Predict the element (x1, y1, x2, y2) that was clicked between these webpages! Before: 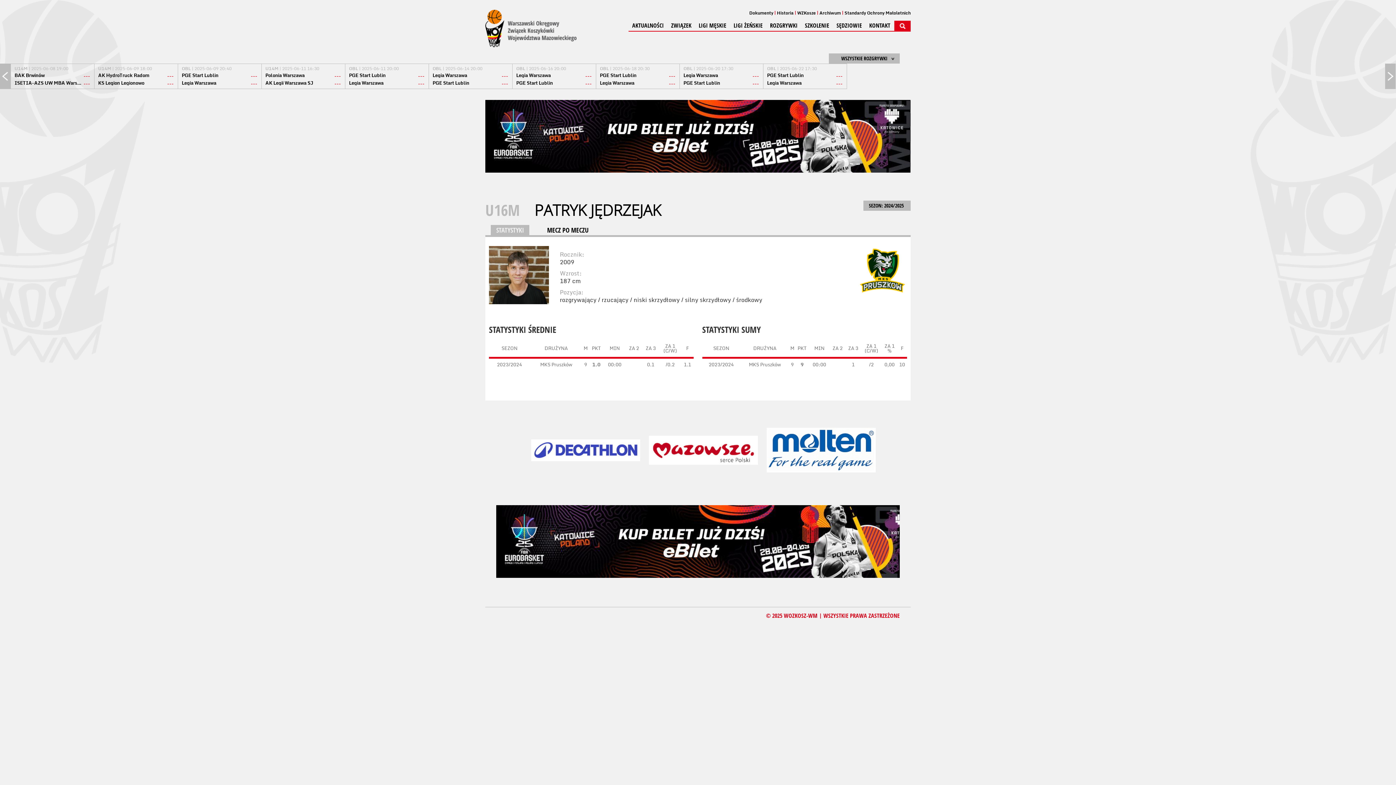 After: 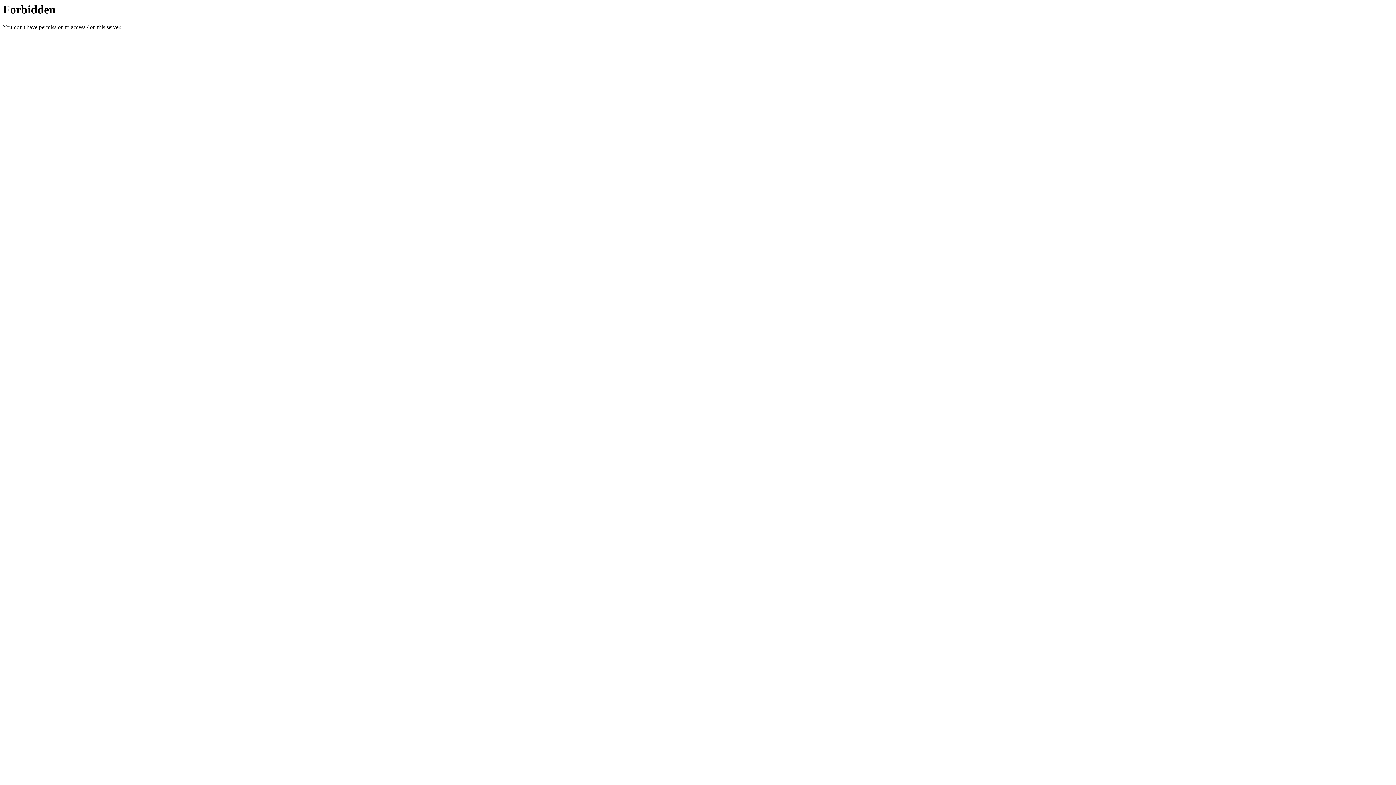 Action: bbox: (645, 435, 761, 464)